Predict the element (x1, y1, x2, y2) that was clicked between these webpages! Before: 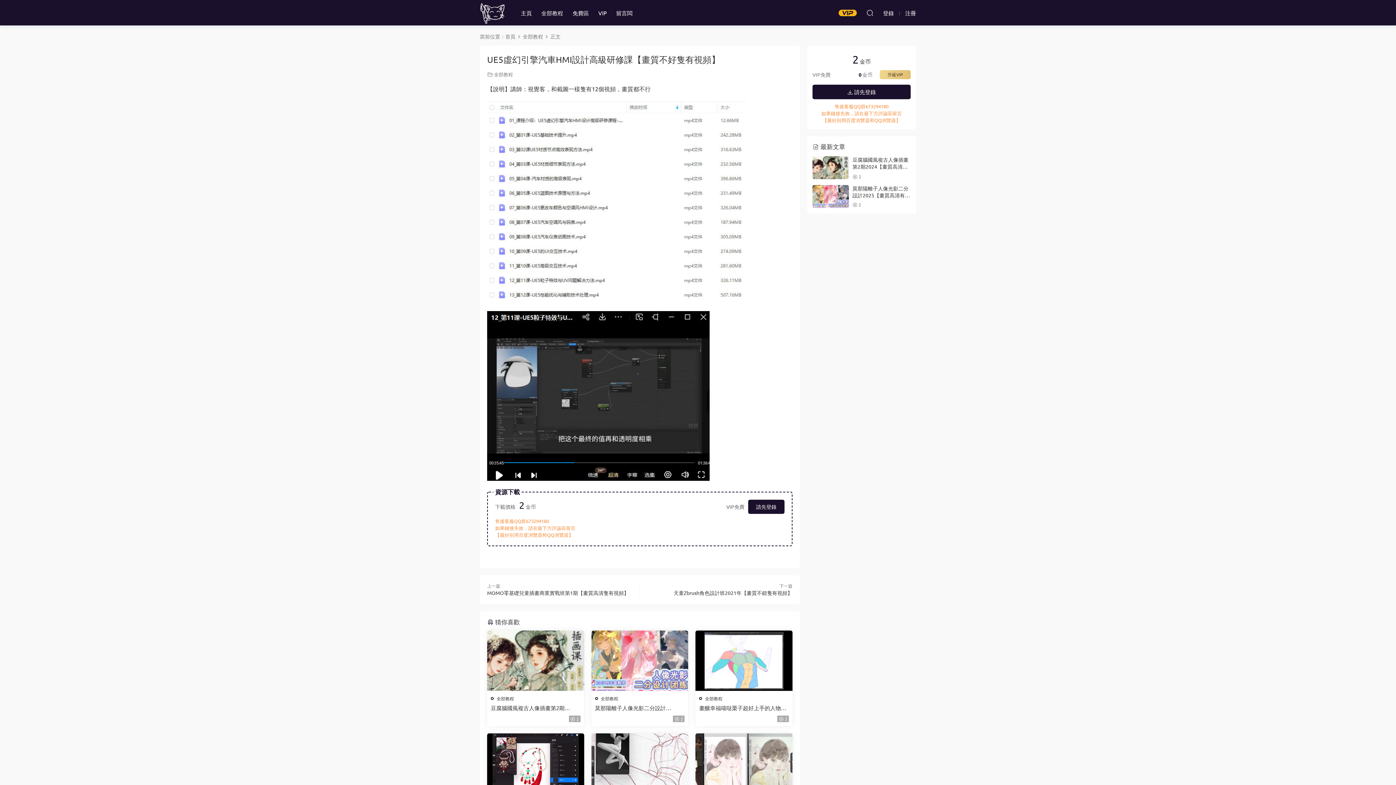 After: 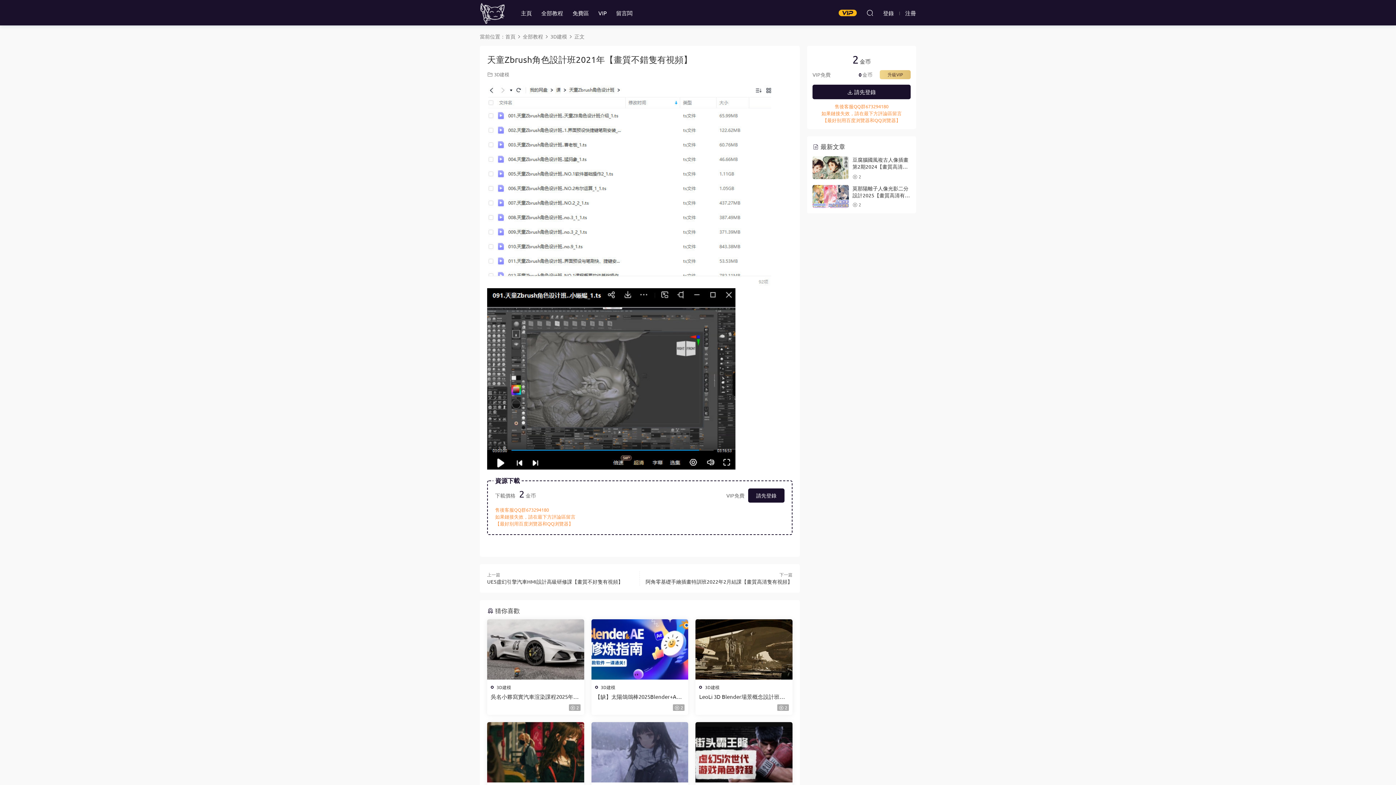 Action: bbox: (673, 589, 792, 596) label: 天童Zbrush角色設計班2021年【畫質不錯隻有視頻】